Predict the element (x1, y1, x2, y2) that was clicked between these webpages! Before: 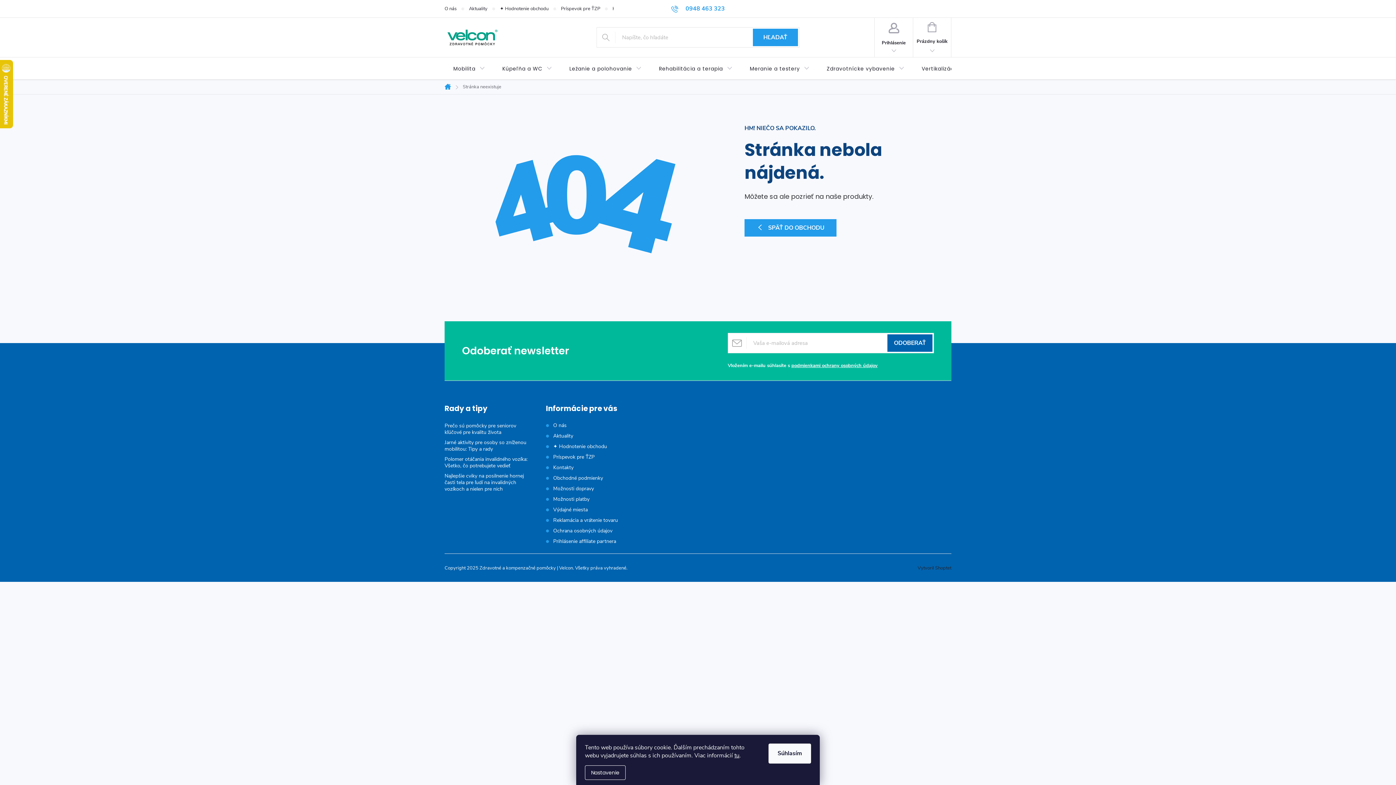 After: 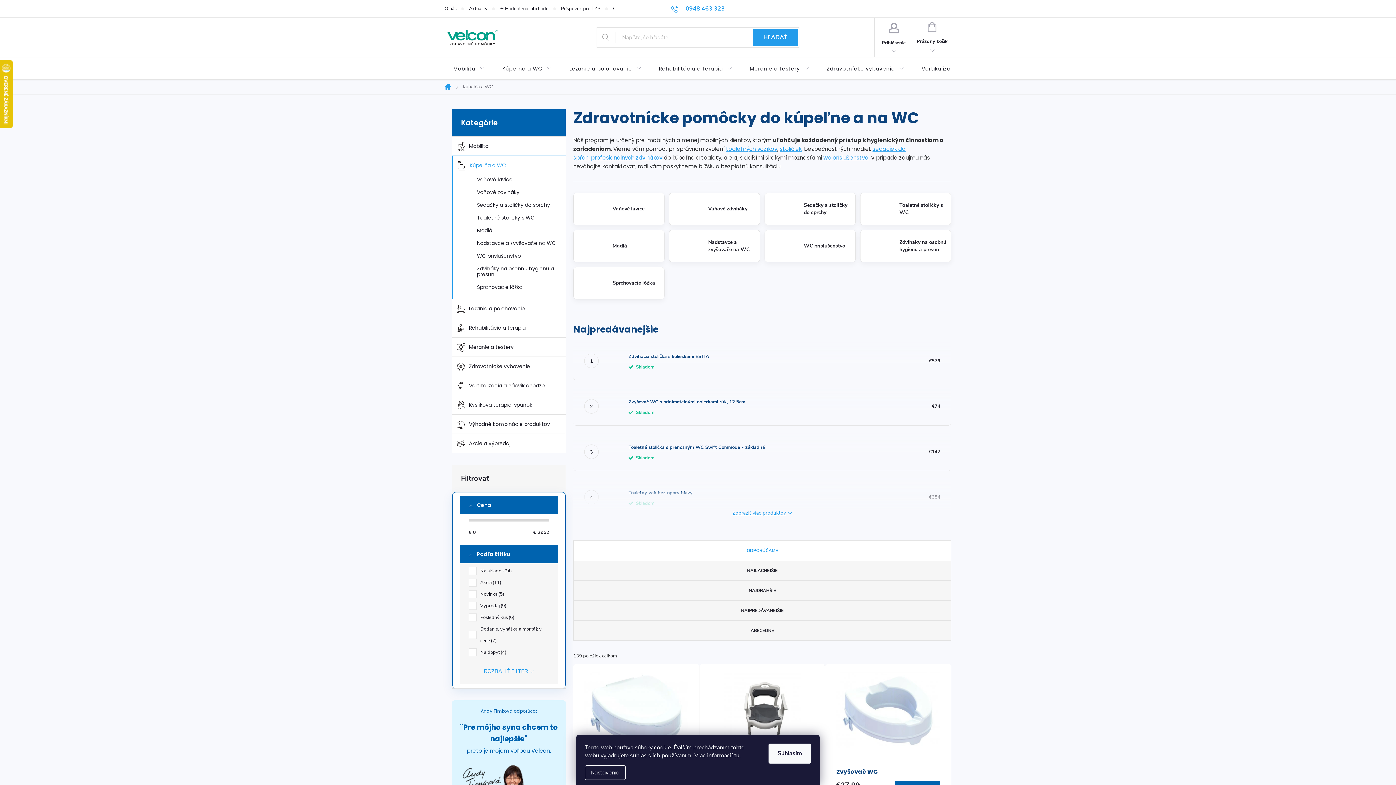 Action: bbox: (493, 57, 560, 80) label: Kúpeľňa a WC